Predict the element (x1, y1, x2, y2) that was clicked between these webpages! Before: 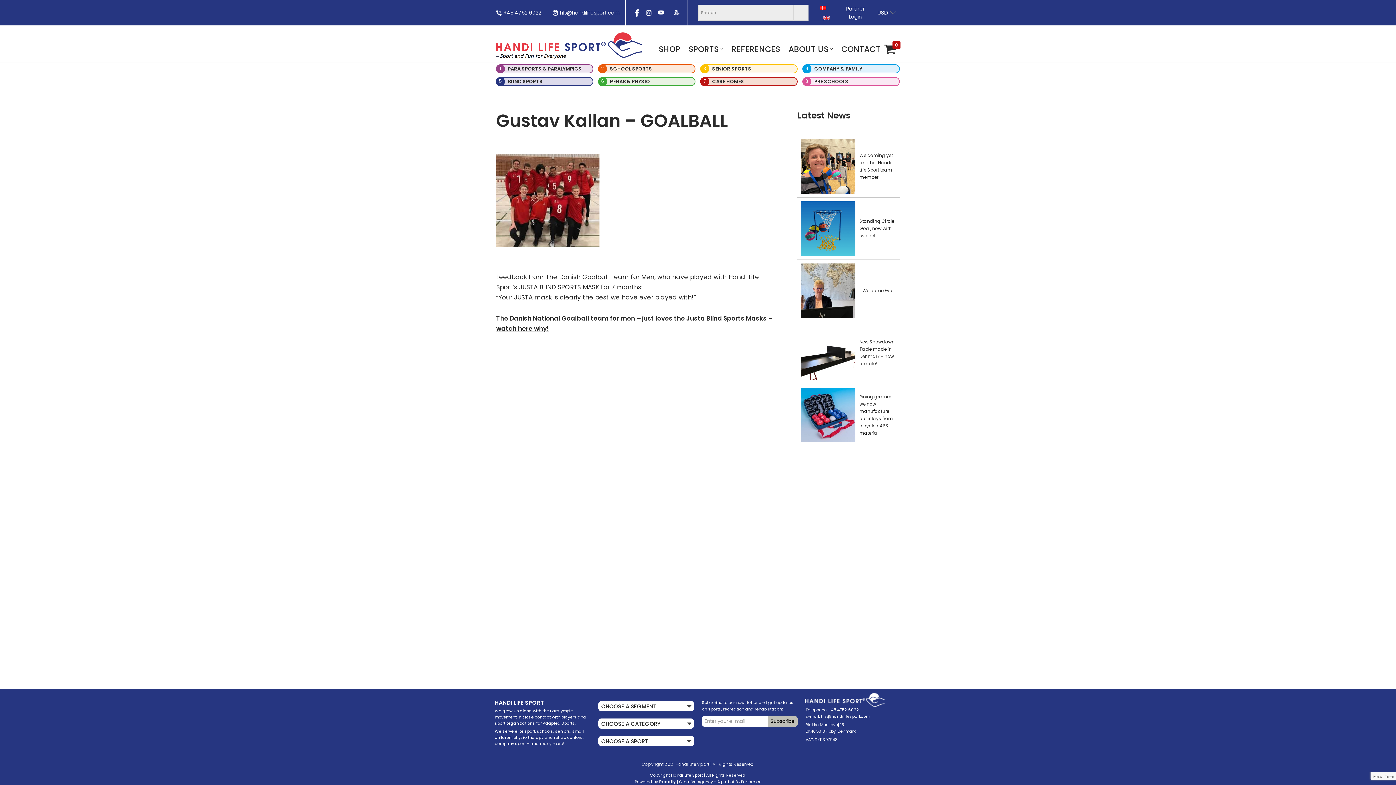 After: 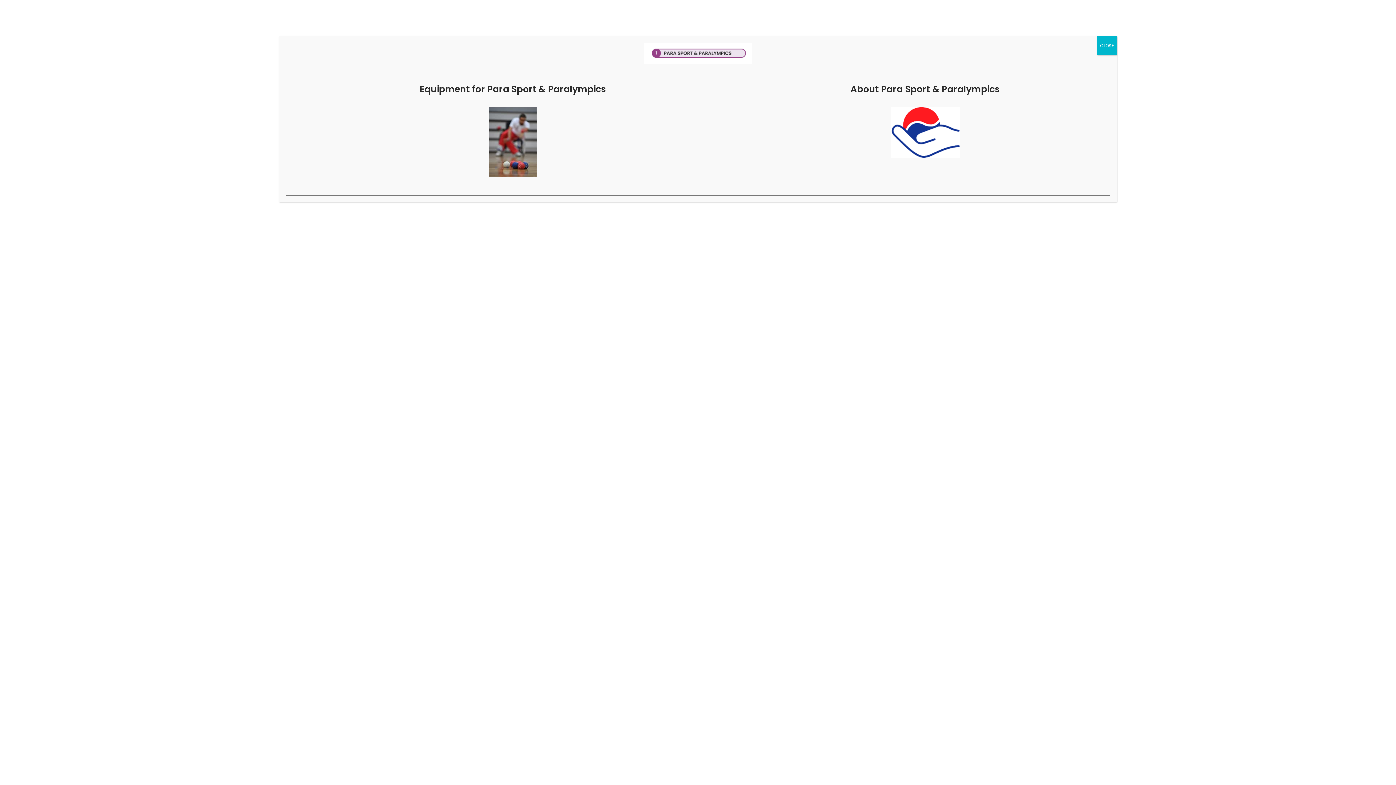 Action: bbox: (508, 66, 591, 71) label: 1
PARA SPORTS & PARALYMPICS